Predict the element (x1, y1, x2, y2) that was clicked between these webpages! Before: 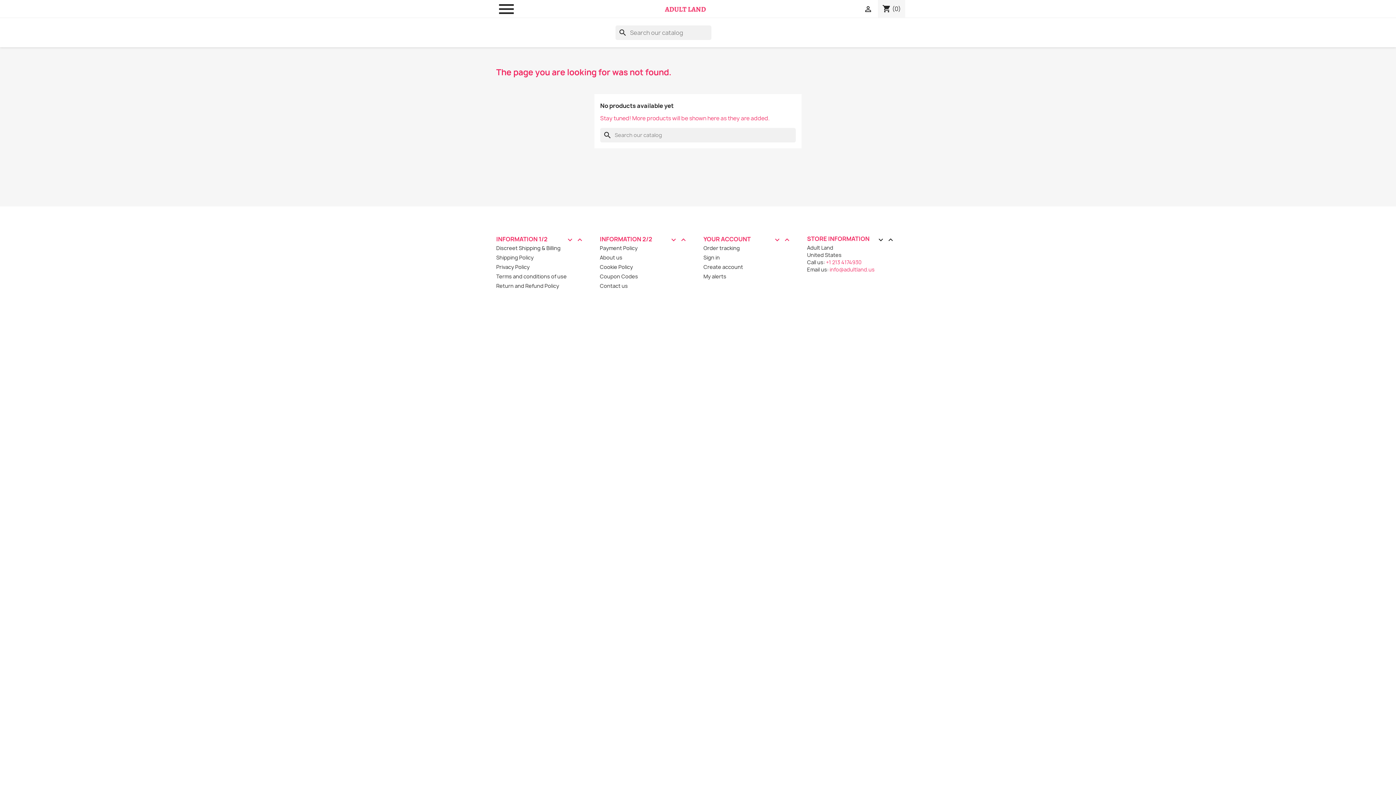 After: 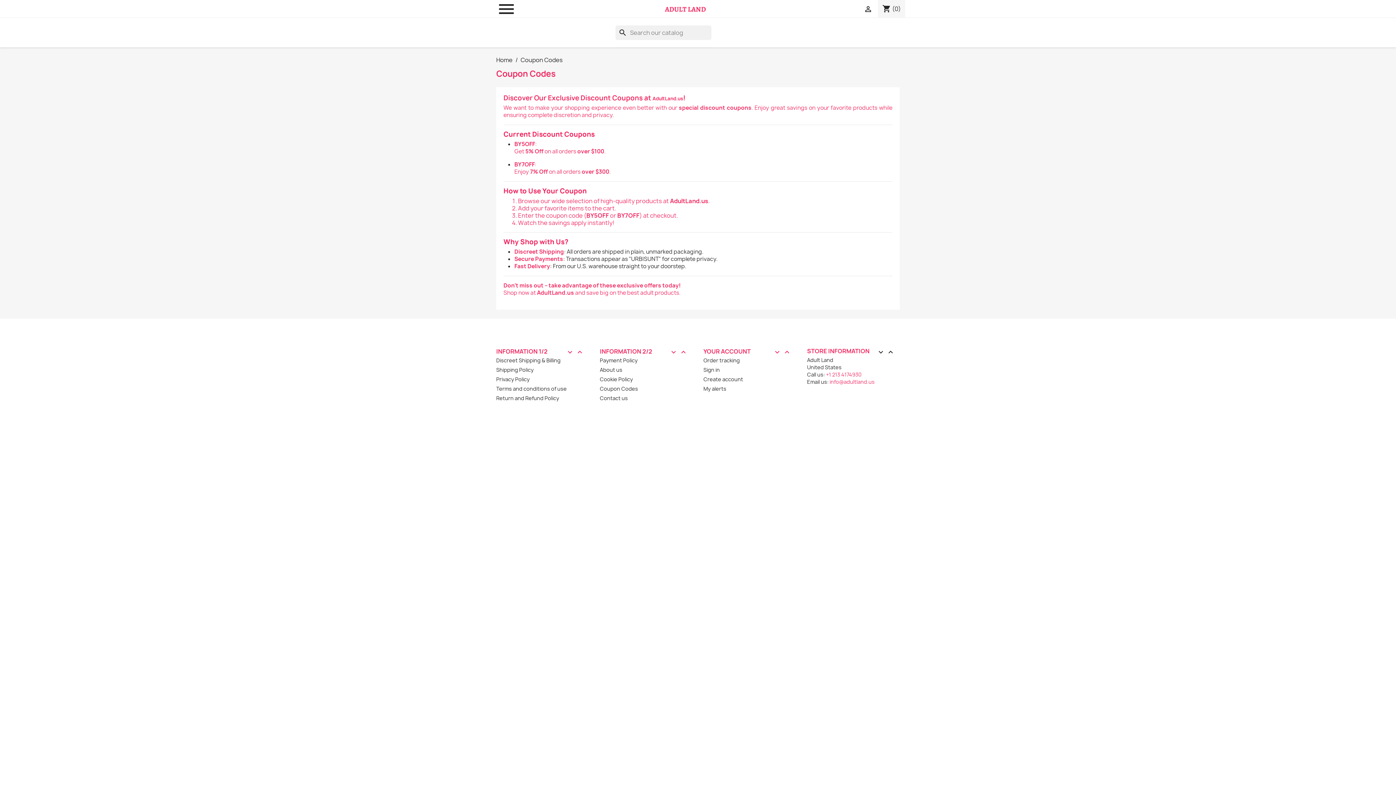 Action: label: Coupon Codes bbox: (600, 273, 638, 280)